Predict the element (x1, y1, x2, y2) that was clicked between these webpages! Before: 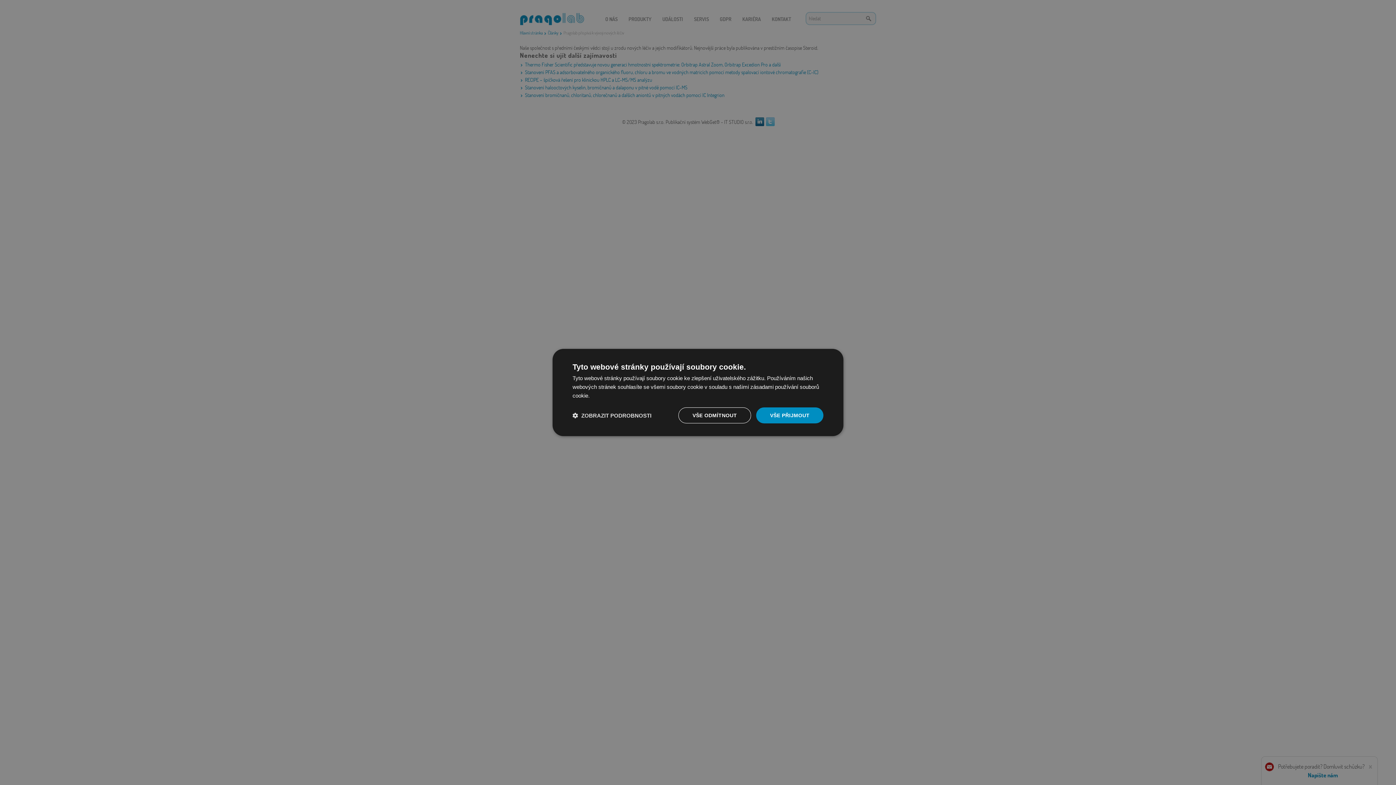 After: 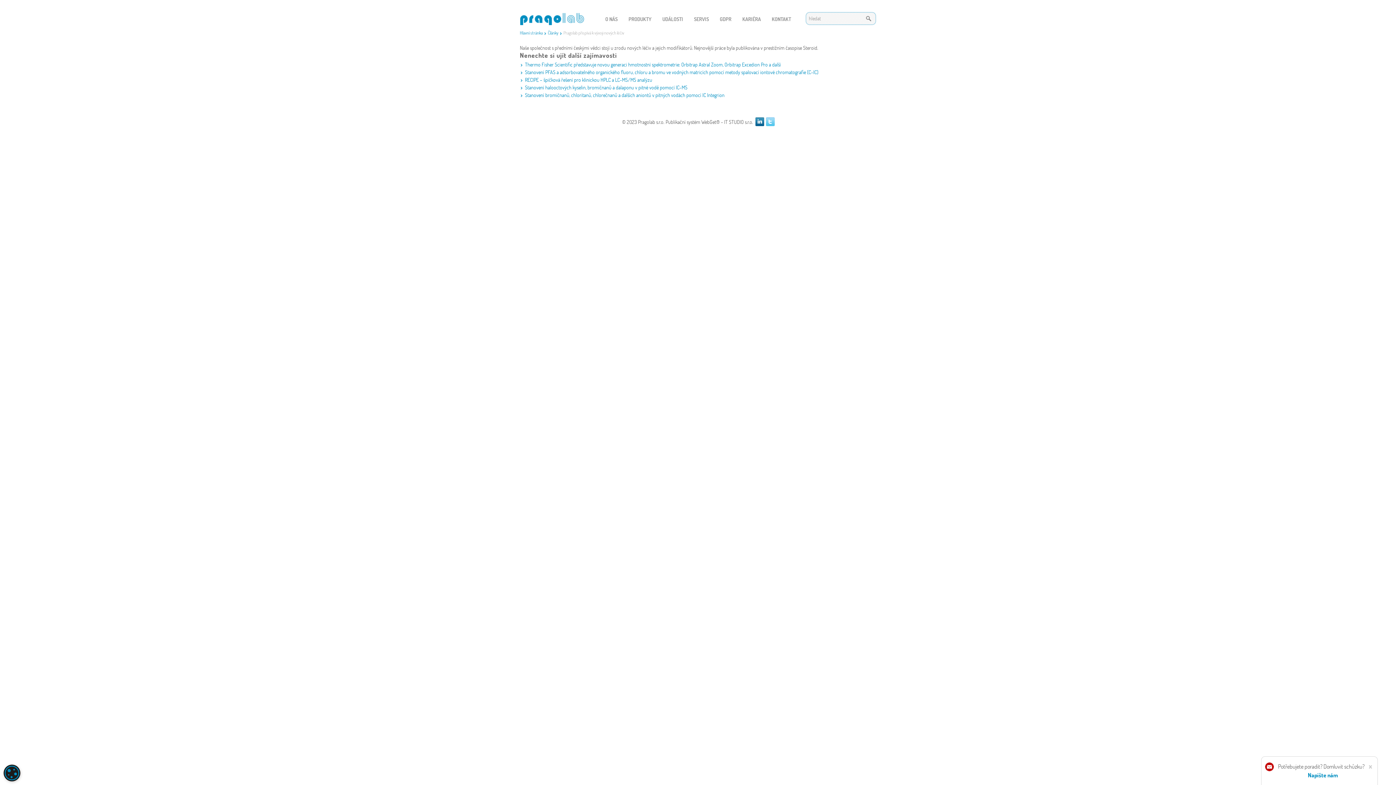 Action: bbox: (678, 407, 751, 423) label: VŠE ODMÍTNOUT